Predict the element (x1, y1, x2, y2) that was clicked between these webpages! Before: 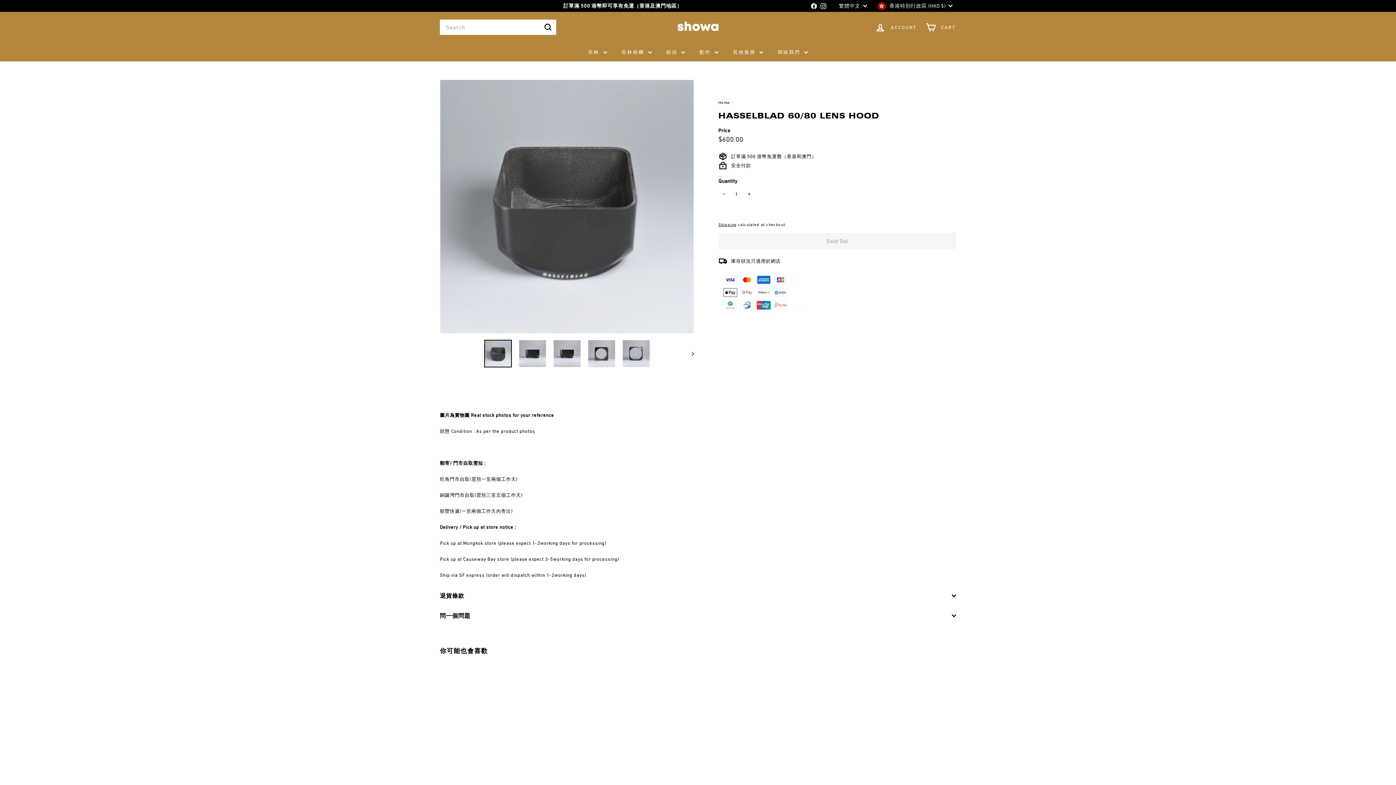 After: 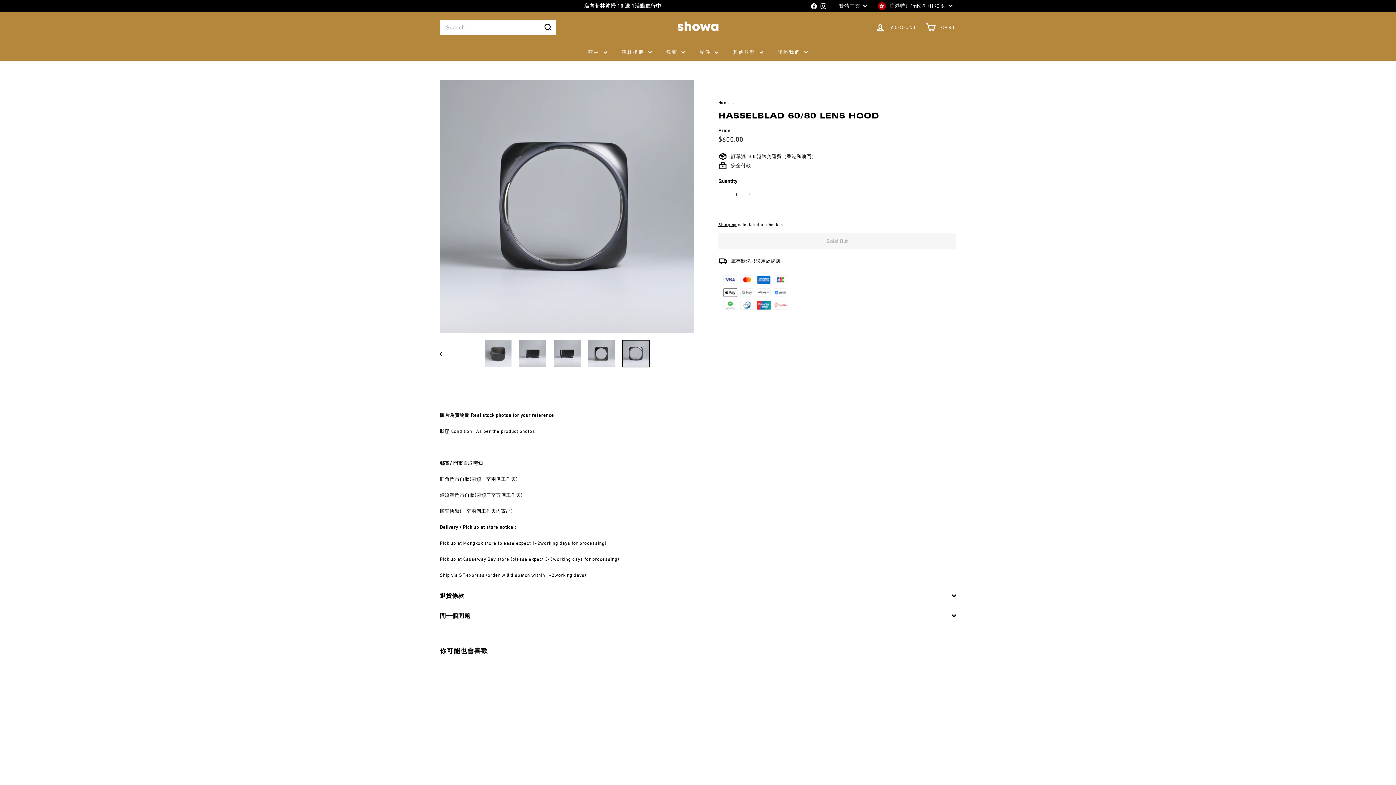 Action: bbox: (622, 339, 650, 367)